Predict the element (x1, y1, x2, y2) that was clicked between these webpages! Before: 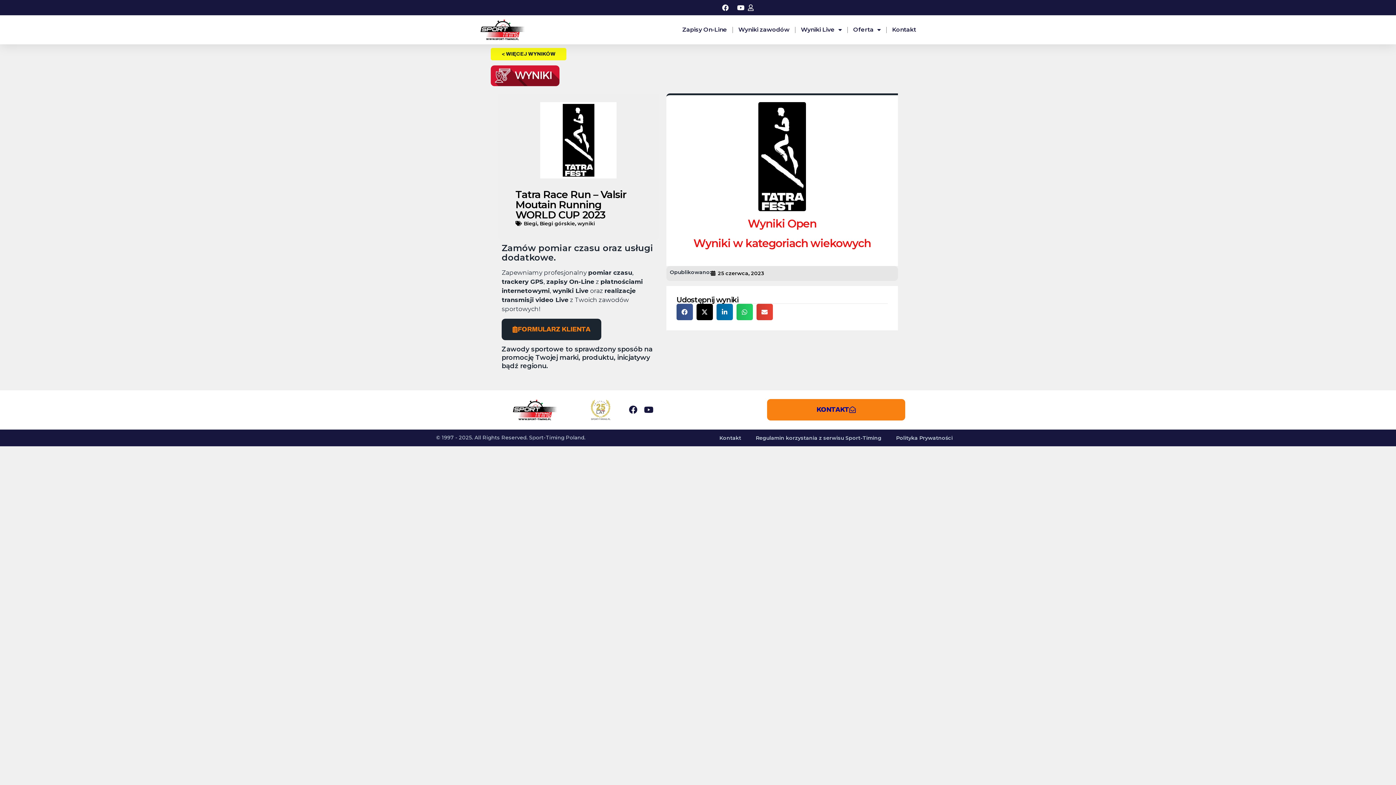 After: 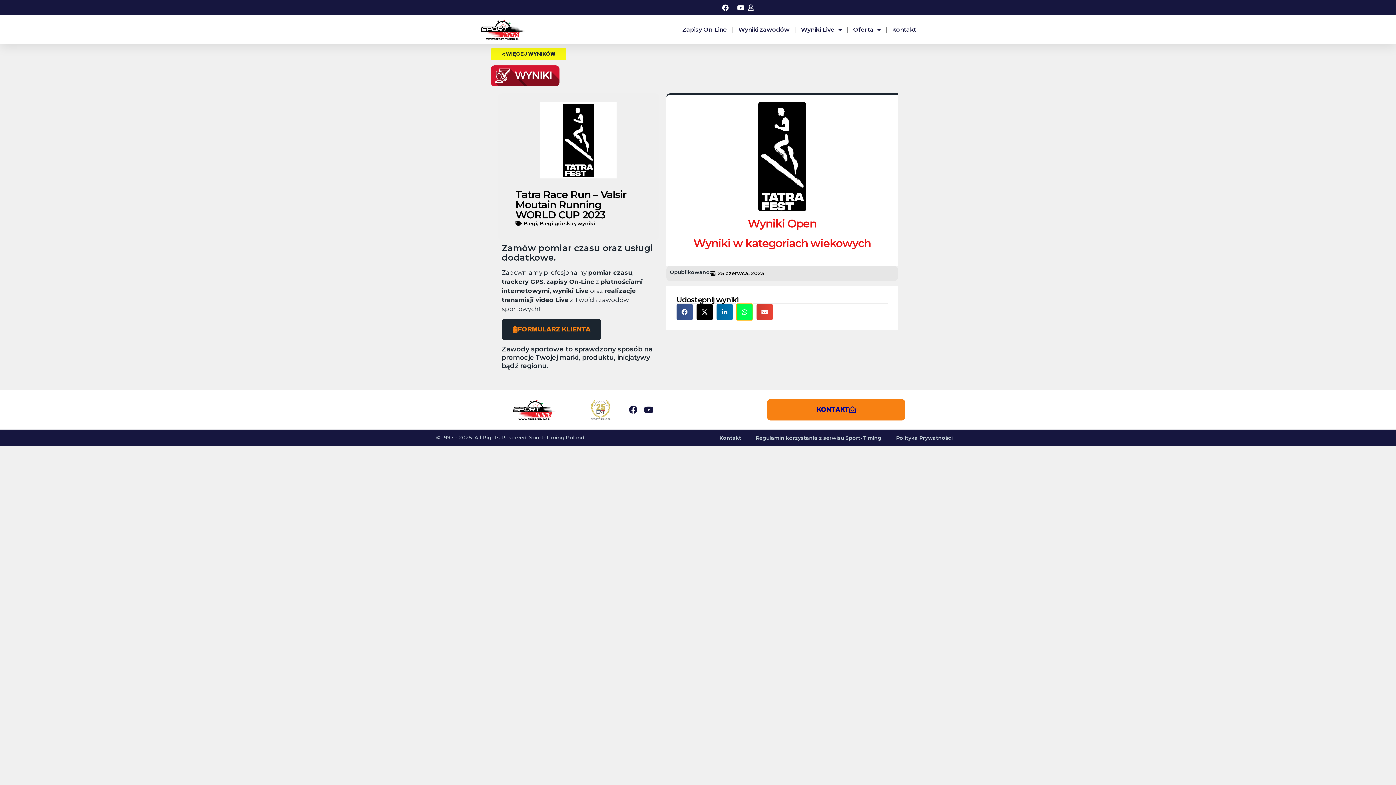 Action: bbox: (736, 303, 752, 320) label: Share on whatsapp